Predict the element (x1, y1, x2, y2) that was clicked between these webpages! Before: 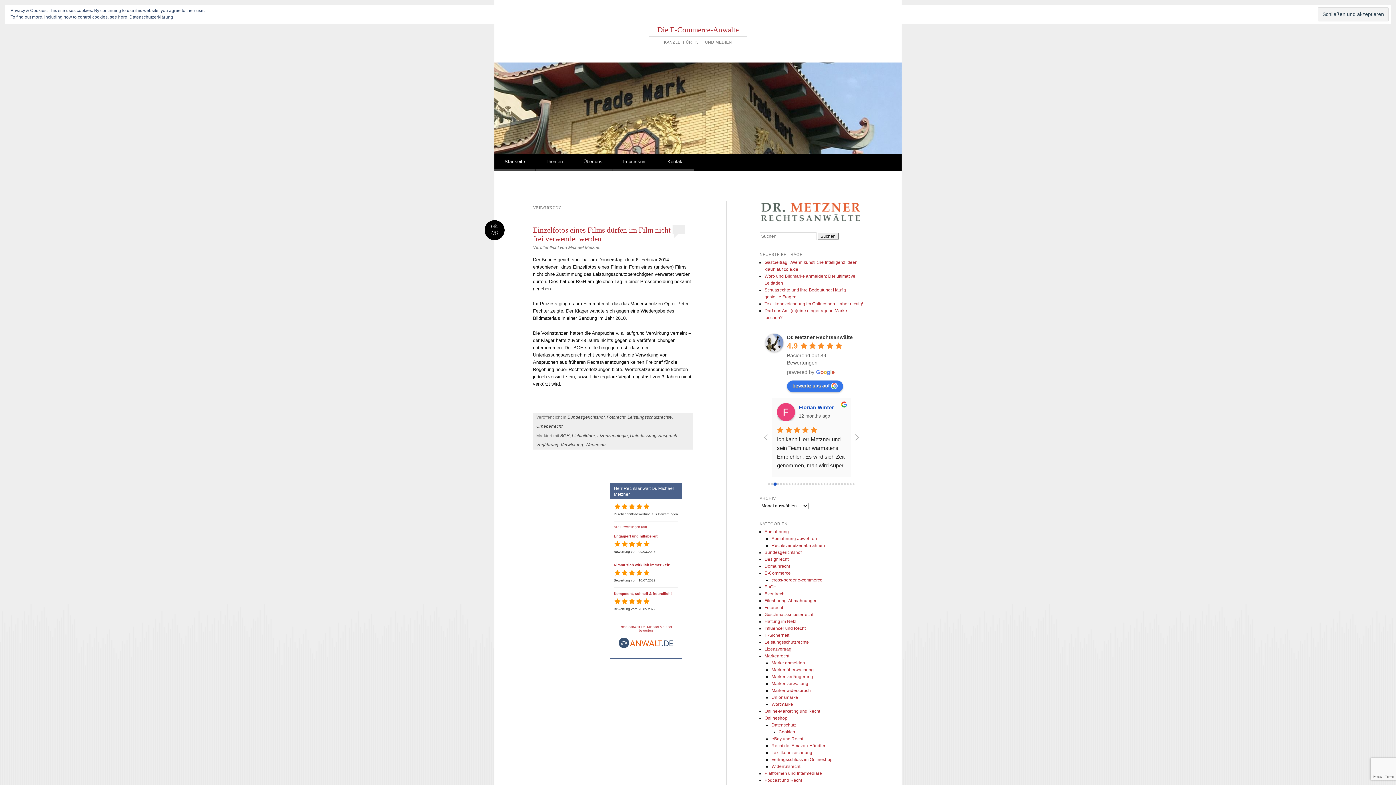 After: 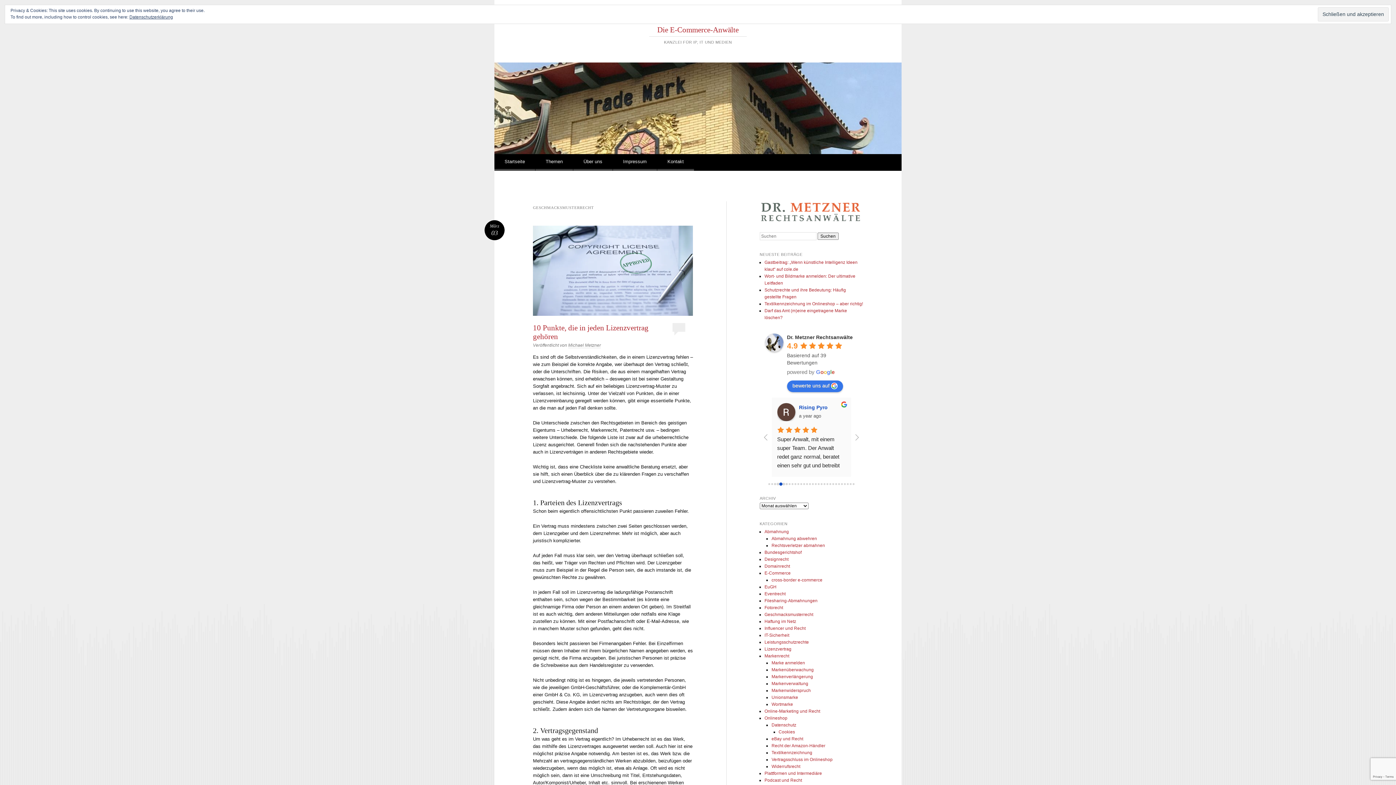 Action: bbox: (764, 612, 813, 617) label: Geschmacksmusterrecht